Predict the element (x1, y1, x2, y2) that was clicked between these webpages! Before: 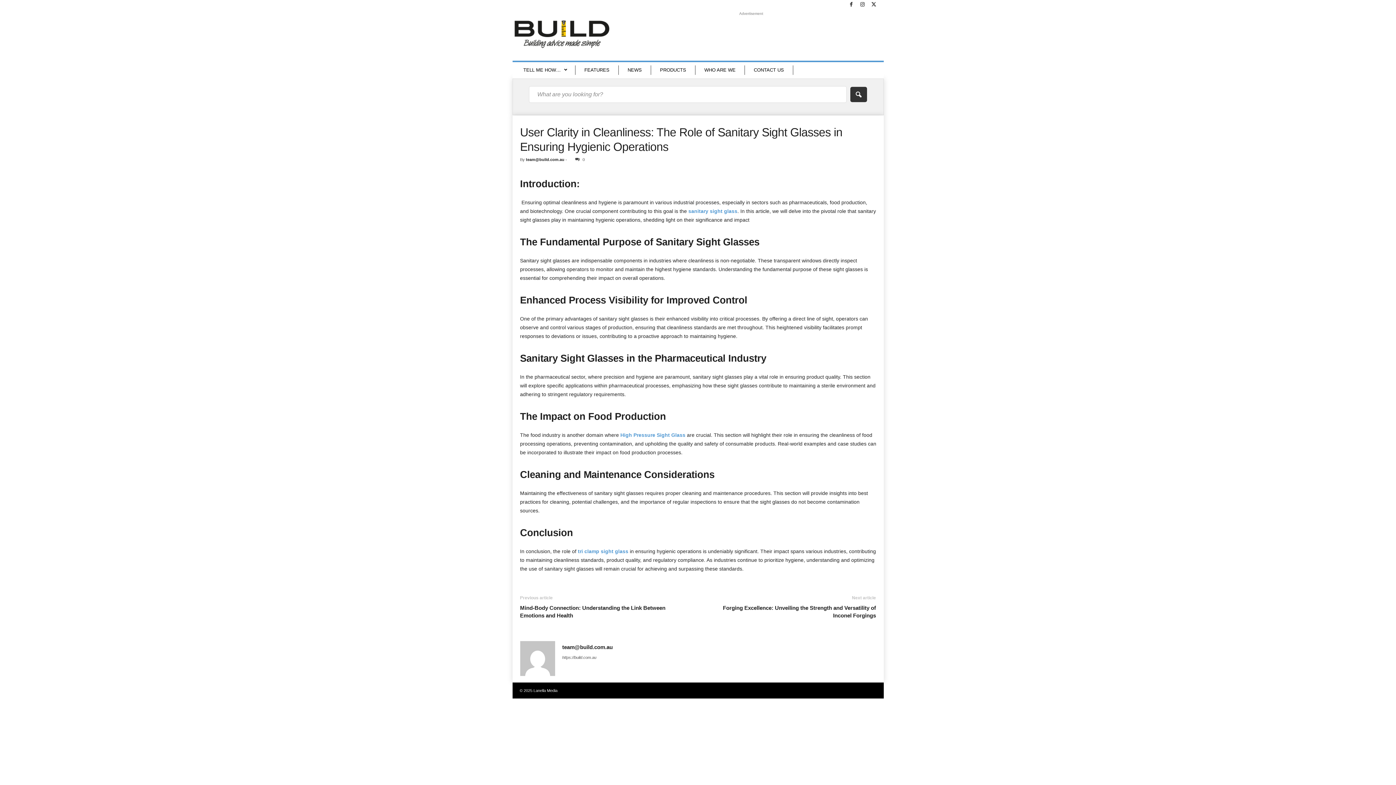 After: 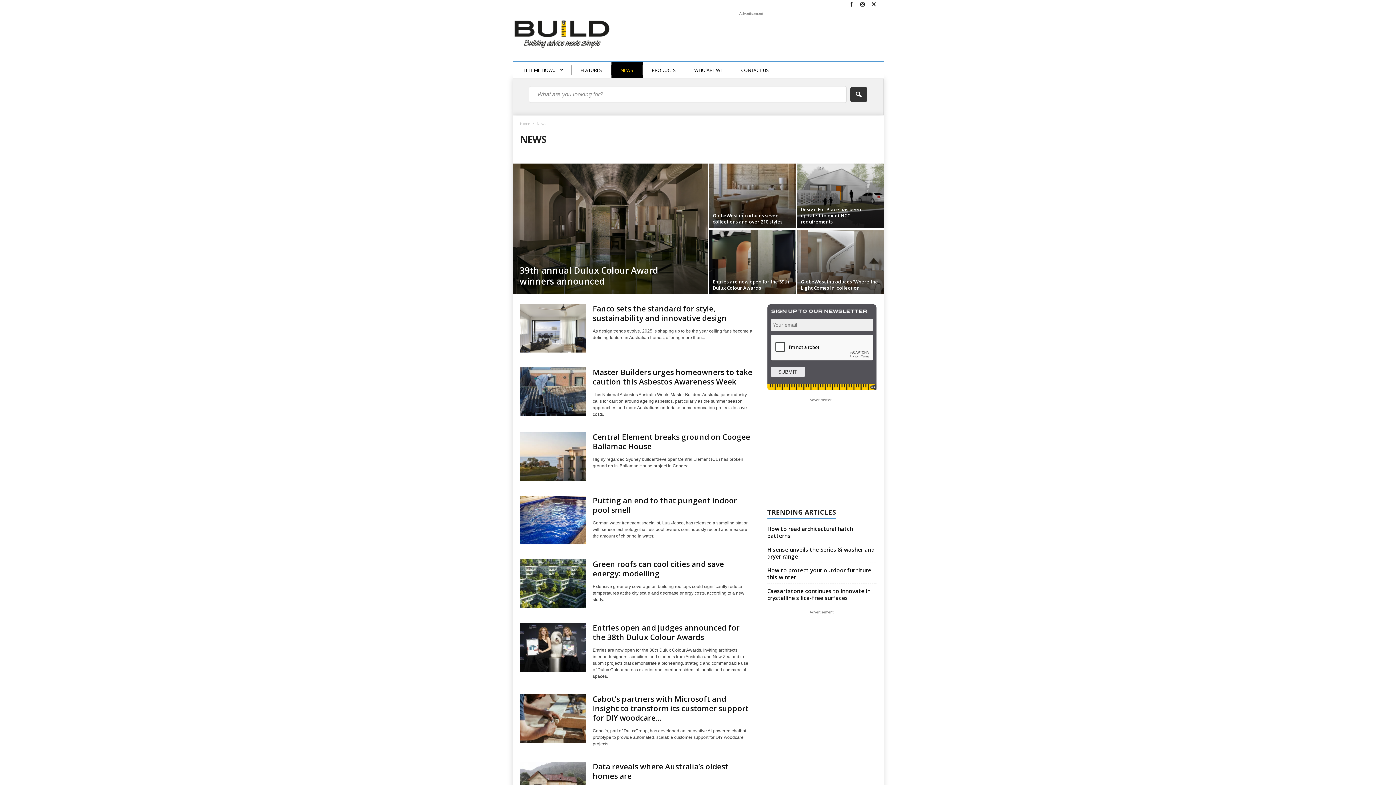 Action: label: NEWS bbox: (618, 62, 651, 78)